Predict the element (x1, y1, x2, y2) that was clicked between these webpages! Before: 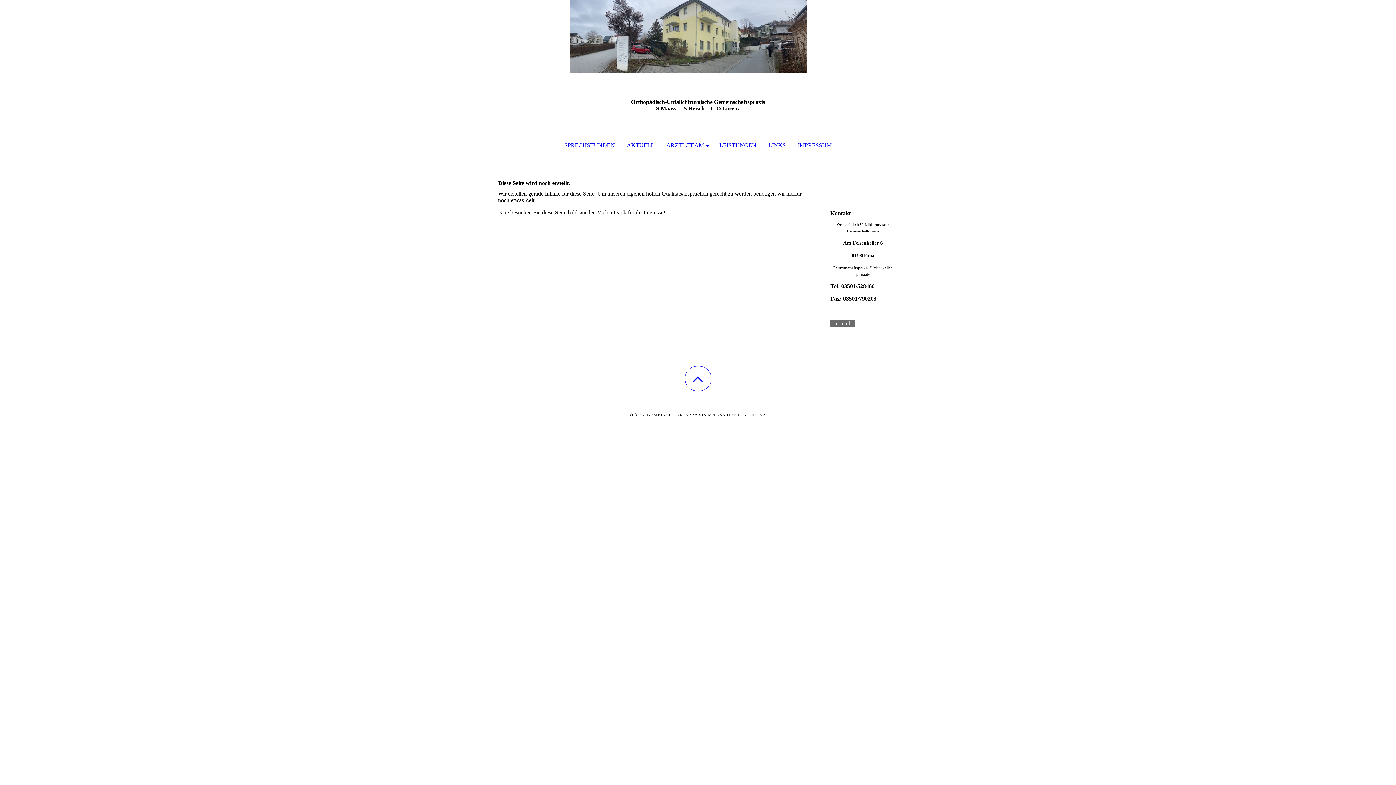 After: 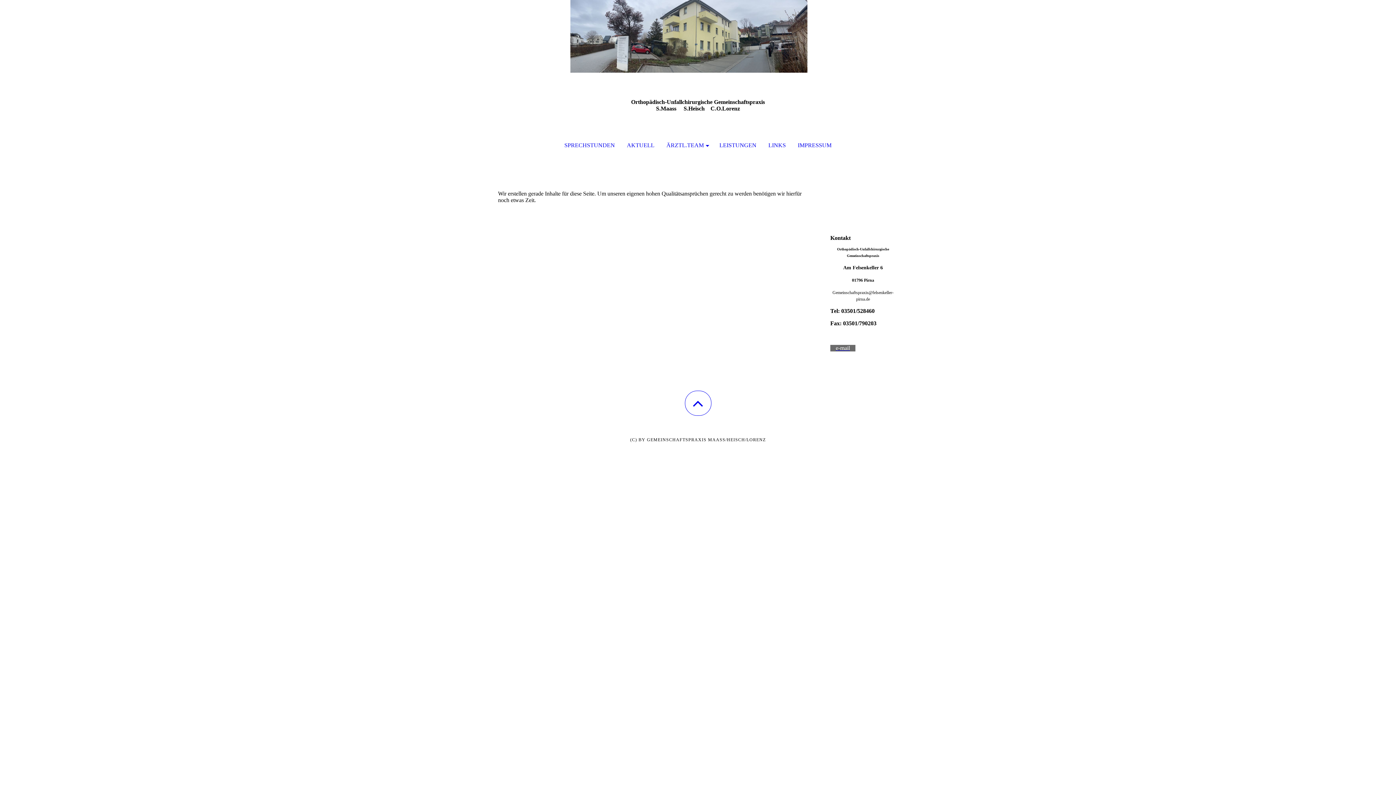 Action: label: ÄRZTL.TEAM bbox: (661, 130, 712, 160)